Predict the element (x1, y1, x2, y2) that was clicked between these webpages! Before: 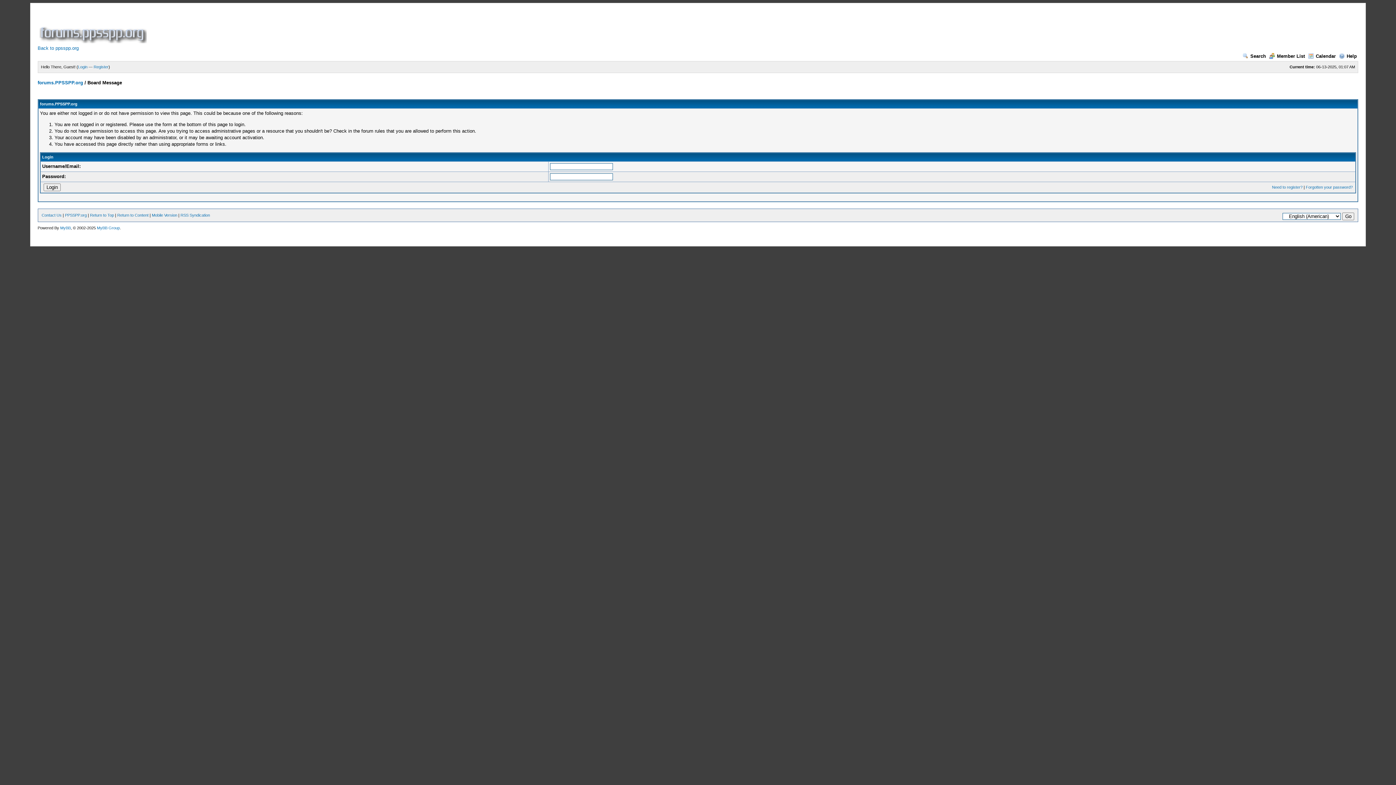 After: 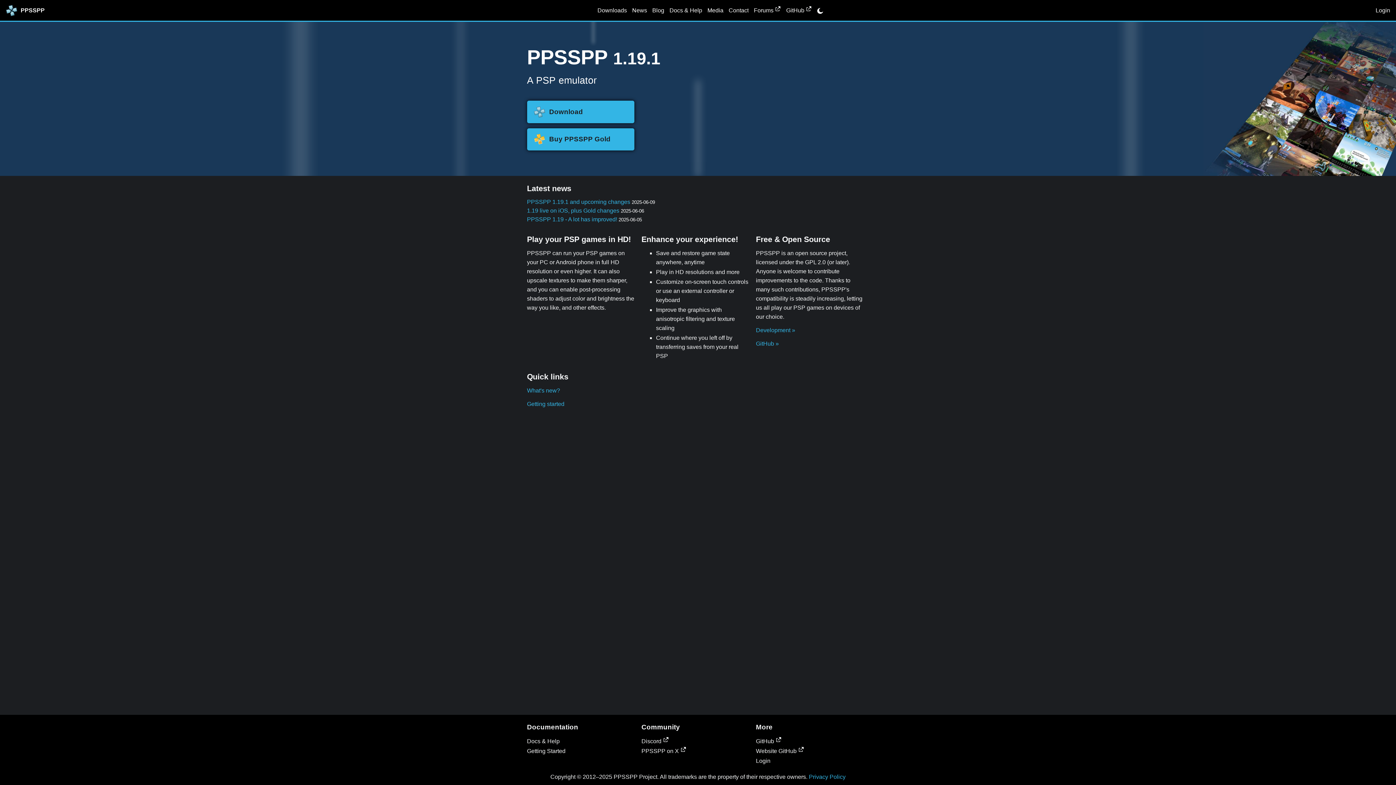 Action: bbox: (37, 45, 78, 50) label: Back to ppsspp.org